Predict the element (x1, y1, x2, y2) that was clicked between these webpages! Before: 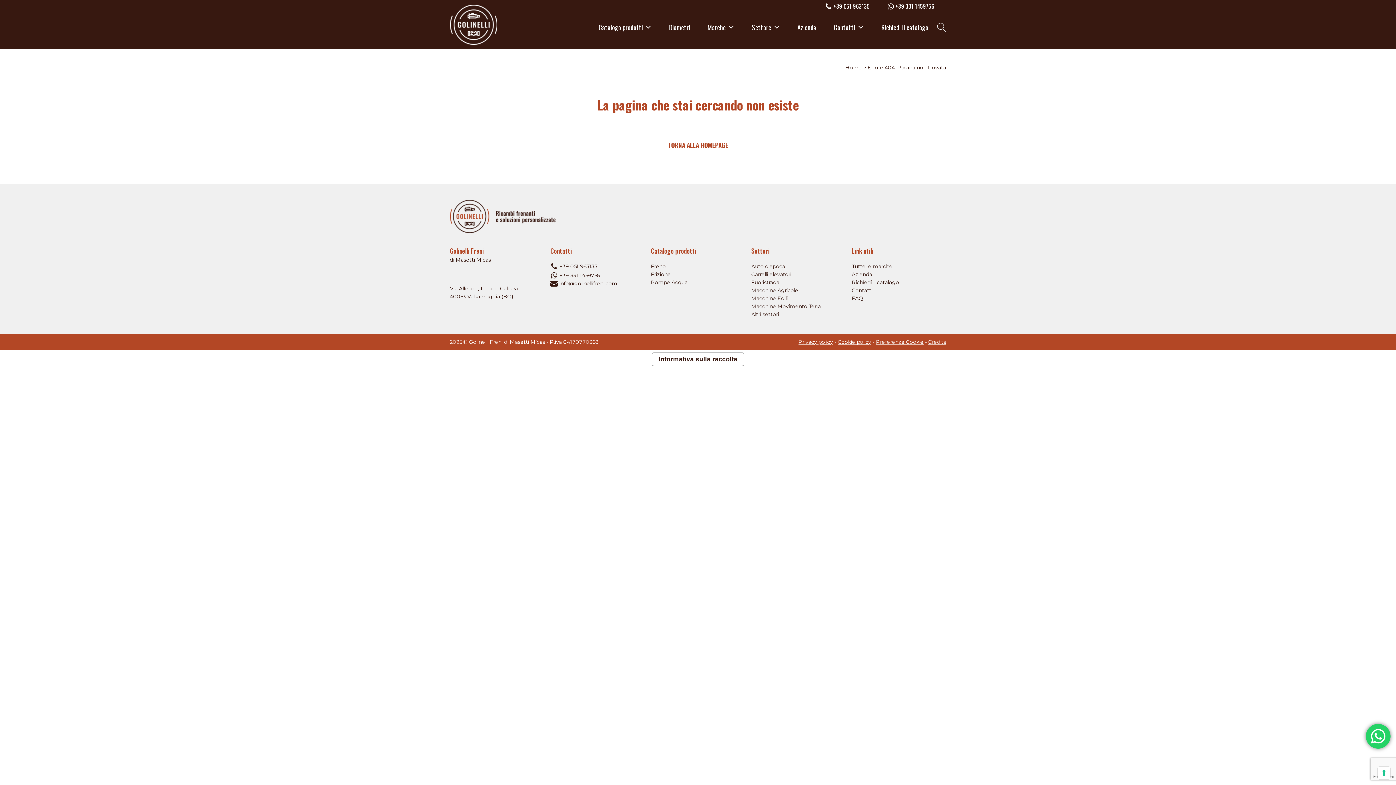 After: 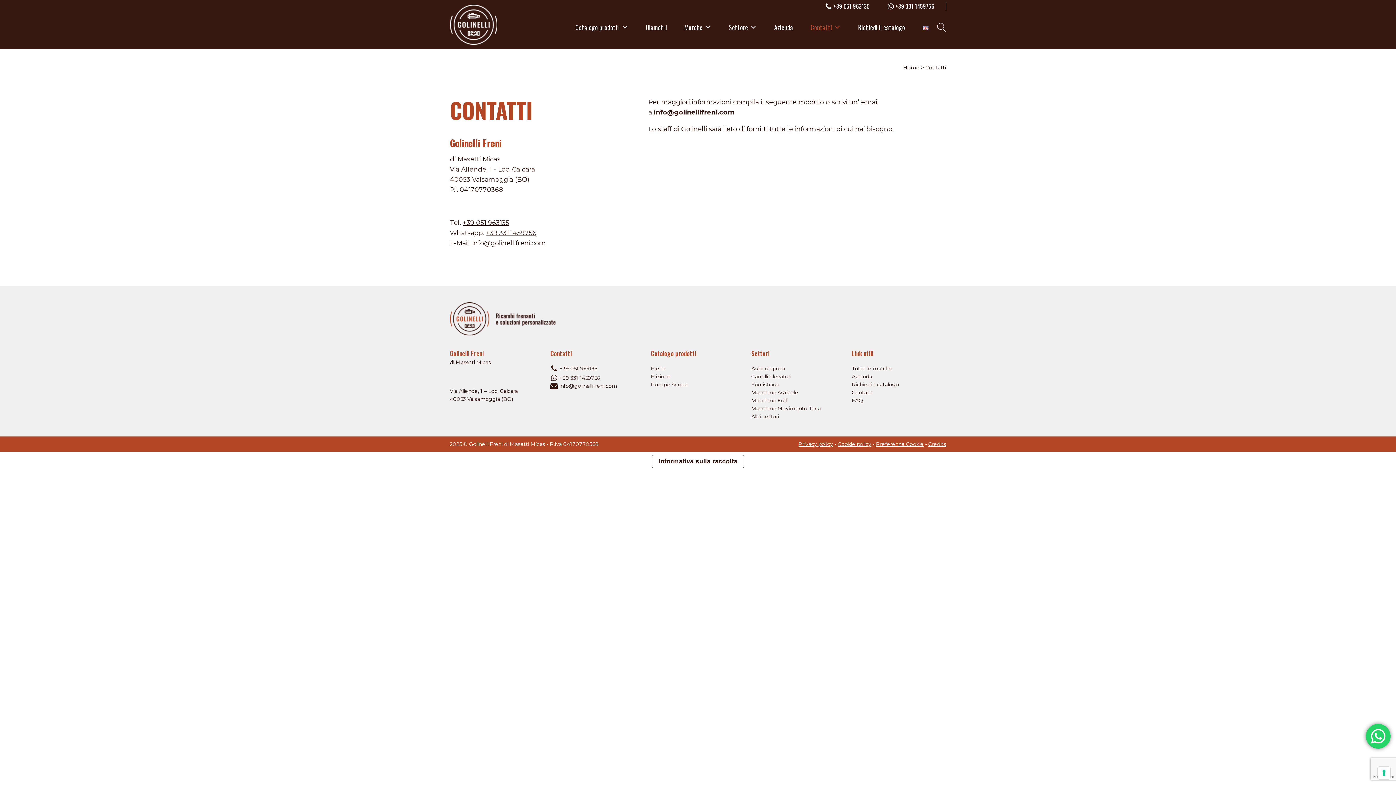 Action: bbox: (852, 287, 872, 293) label: Contatti